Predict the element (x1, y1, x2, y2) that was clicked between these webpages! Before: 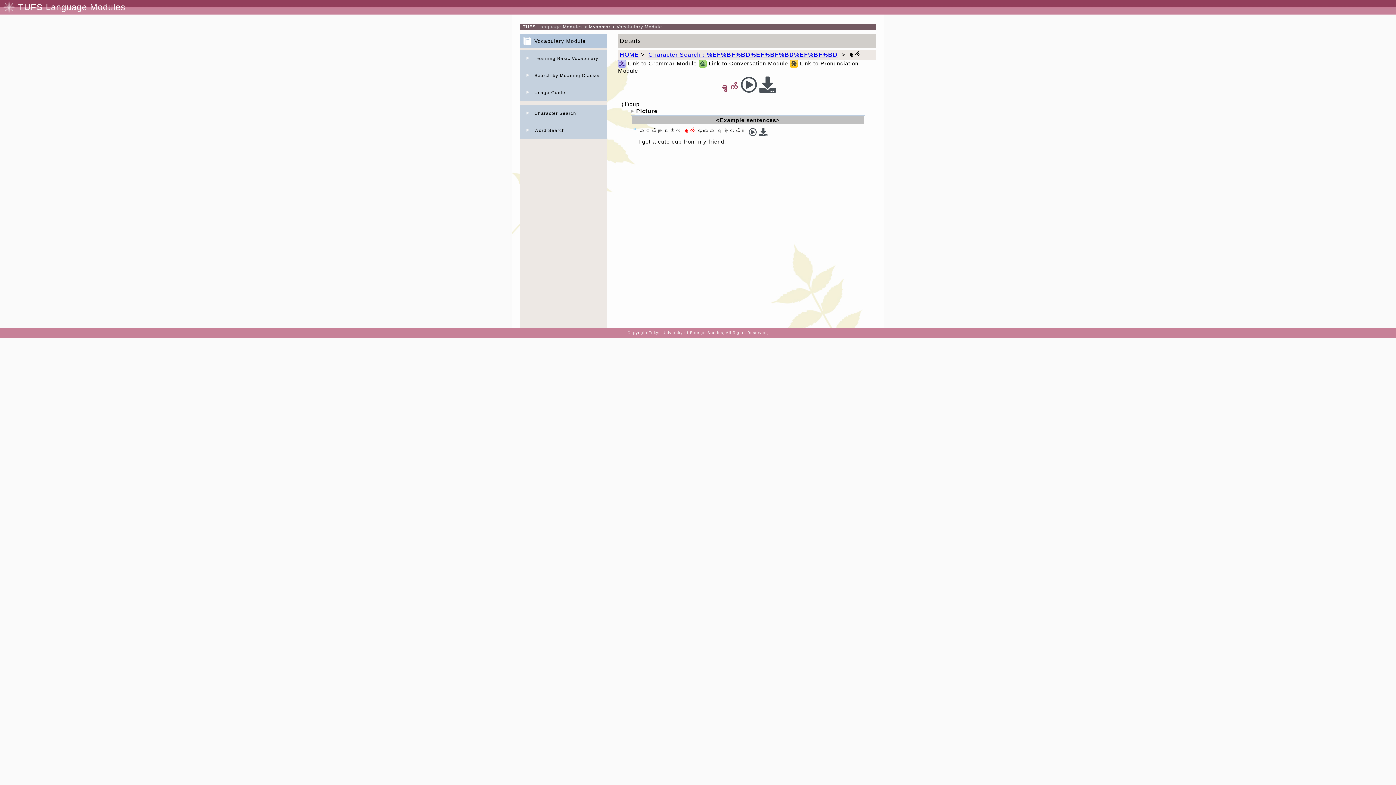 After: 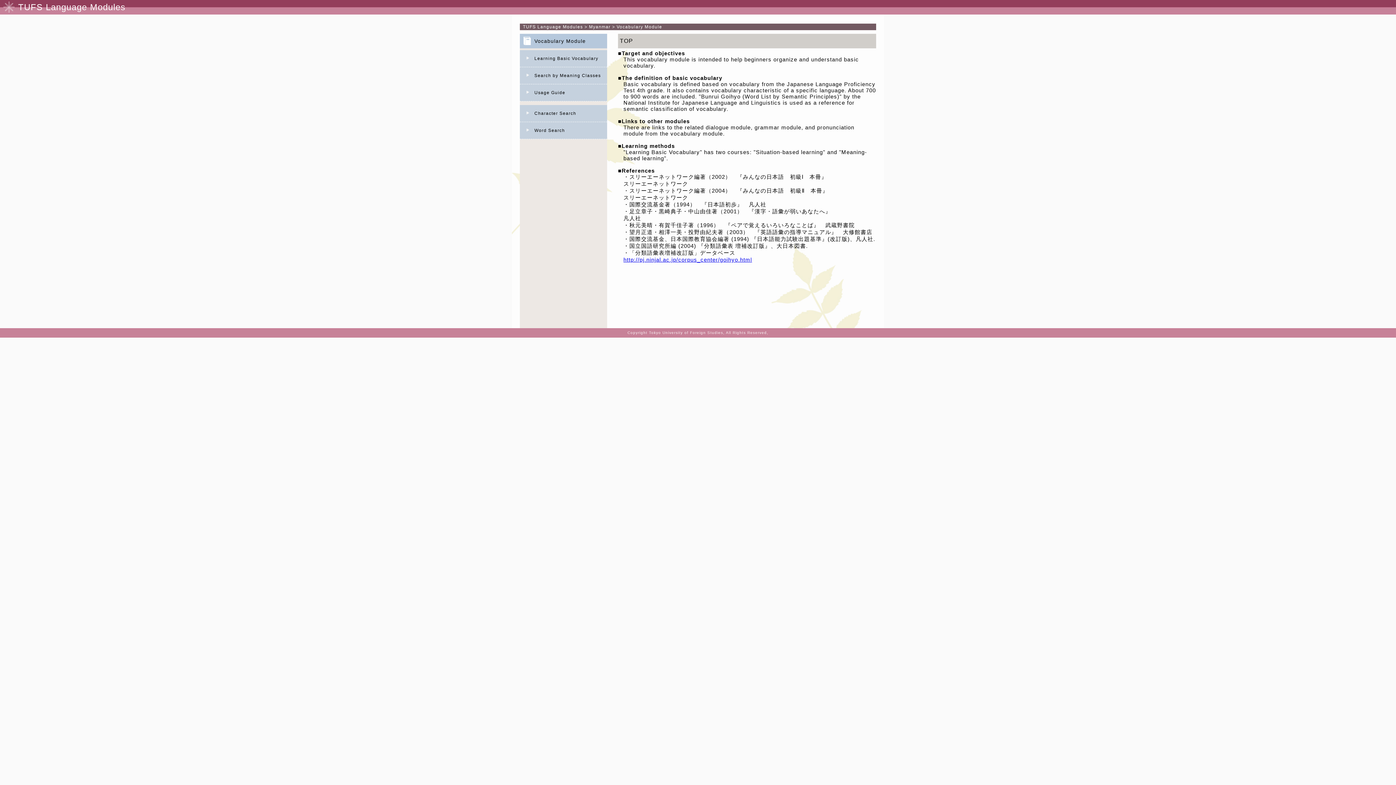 Action: label: Vocabulary Module bbox: (534, 38, 585, 44)